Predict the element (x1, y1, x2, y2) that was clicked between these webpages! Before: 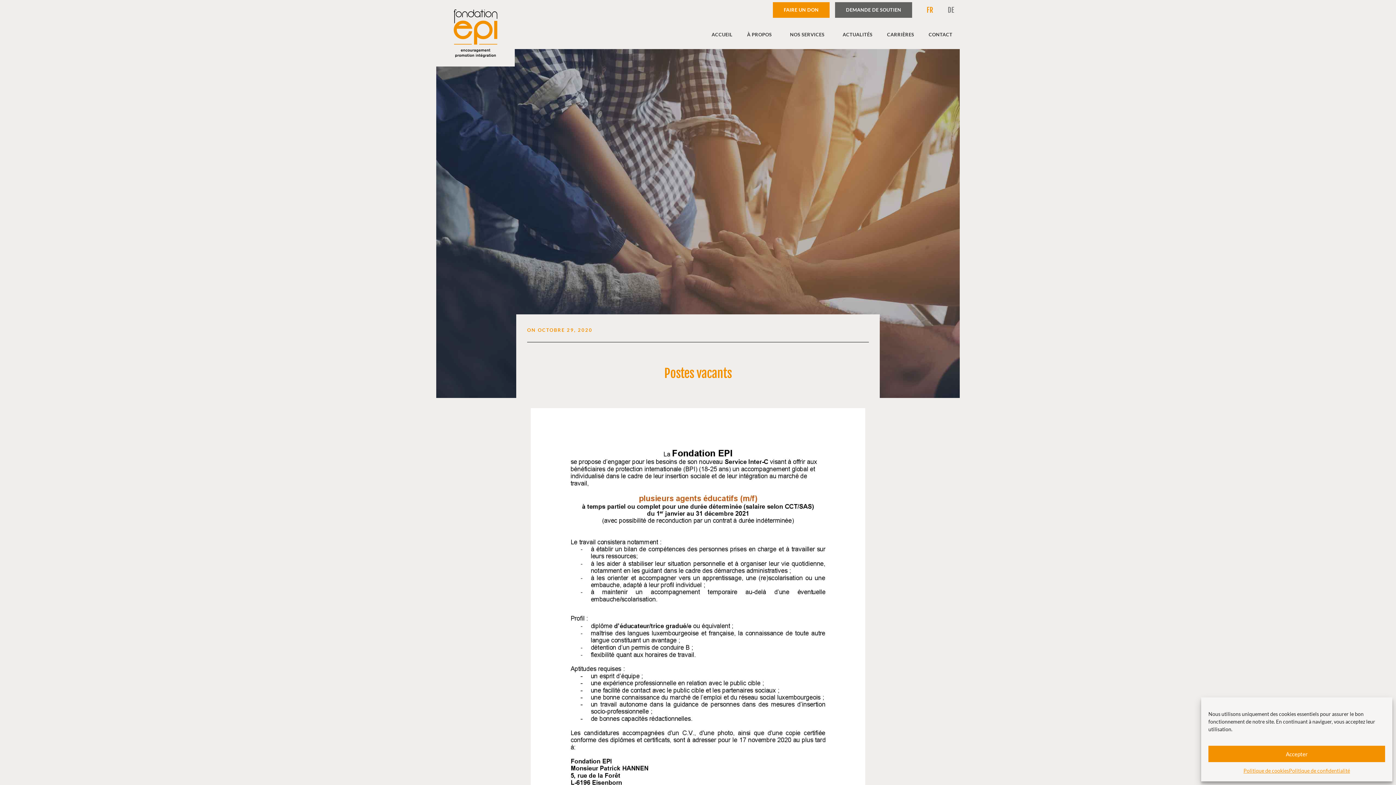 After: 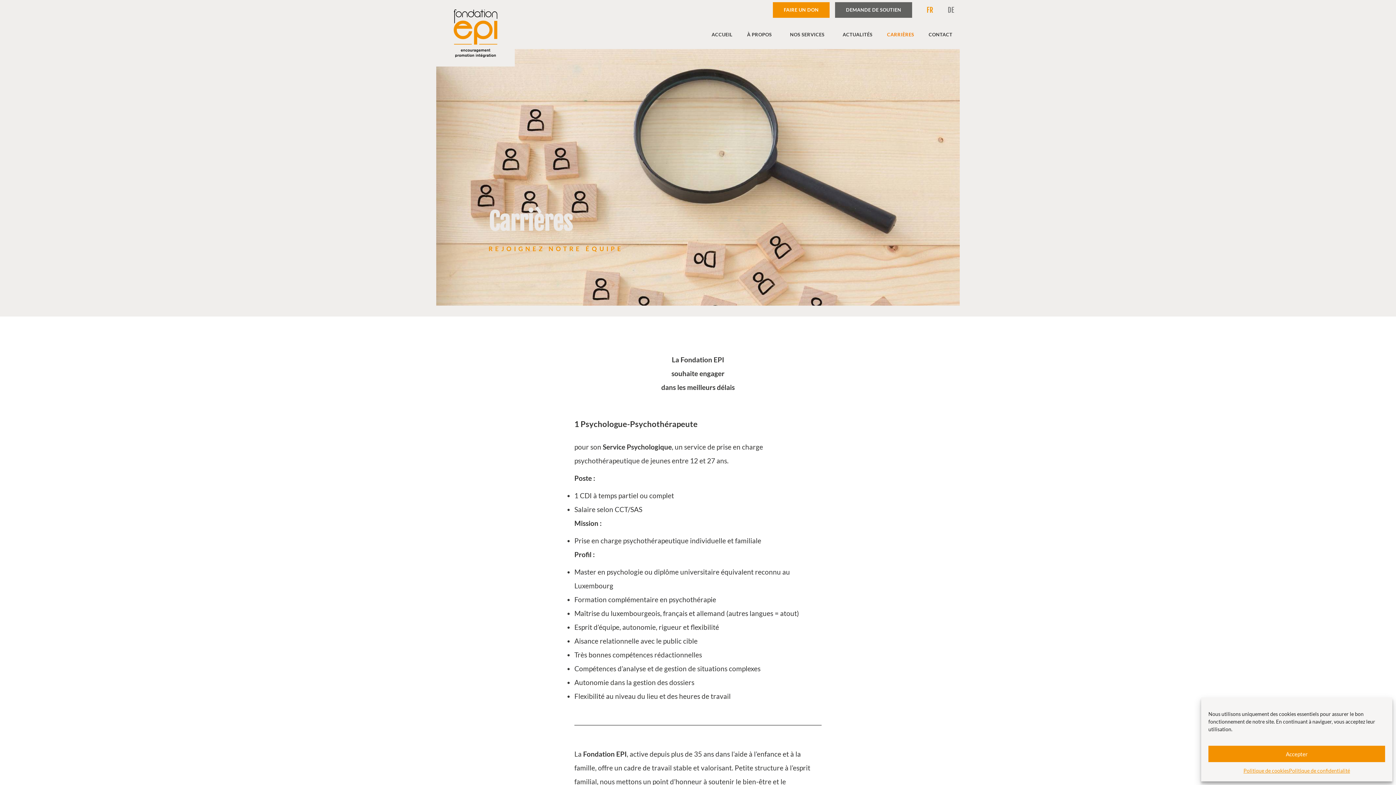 Action: label: CARRIÈRES bbox: (880, 25, 921, 43)